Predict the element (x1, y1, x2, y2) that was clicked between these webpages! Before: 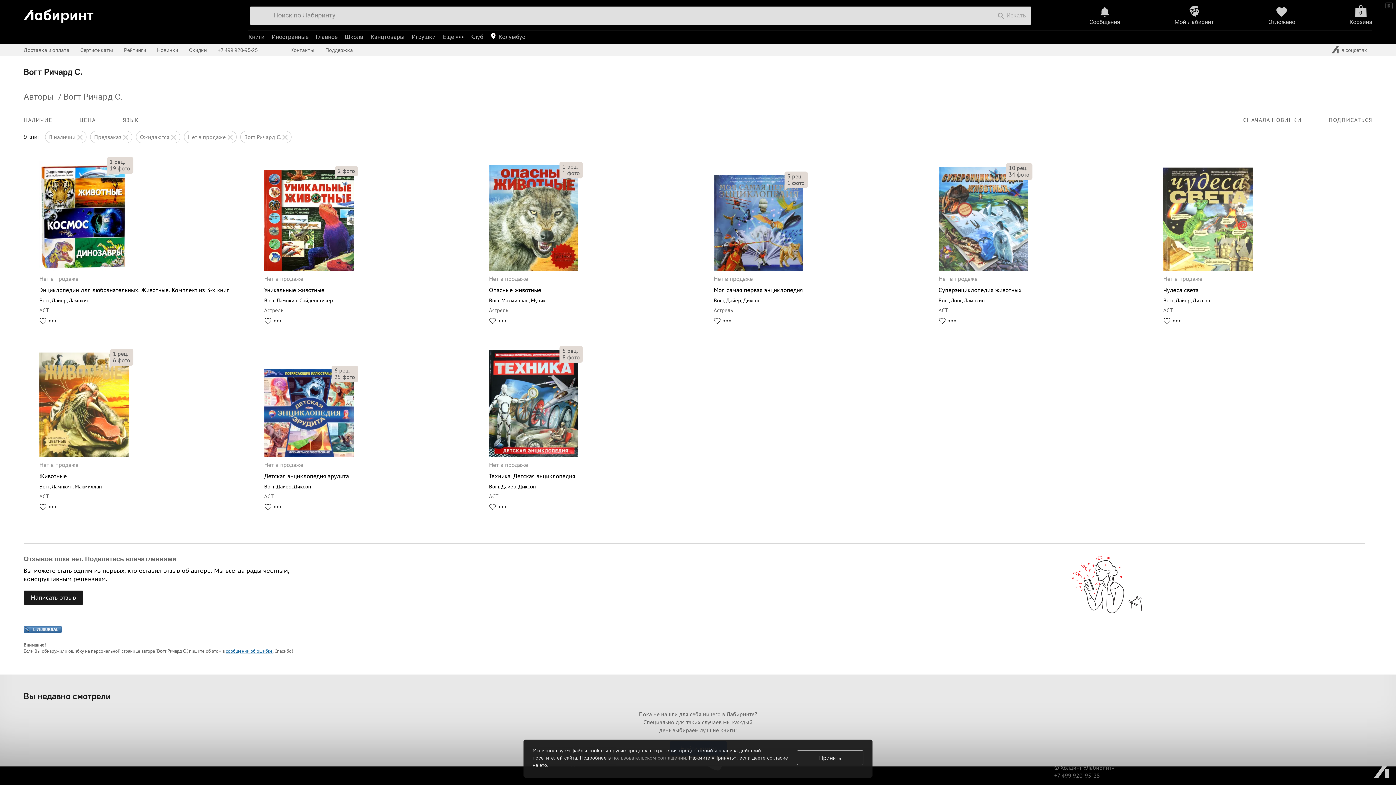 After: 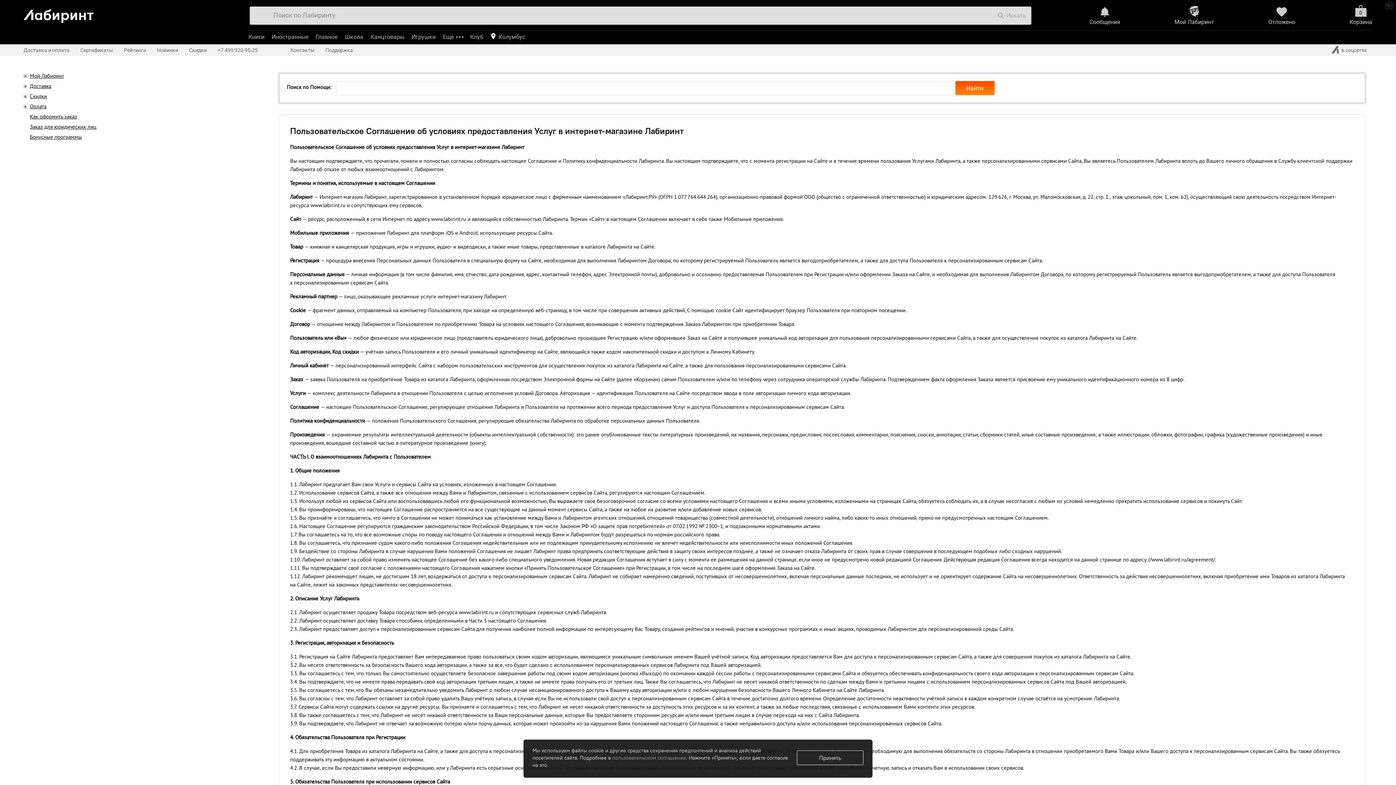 Action: bbox: (1385, 2, 1396, 9)